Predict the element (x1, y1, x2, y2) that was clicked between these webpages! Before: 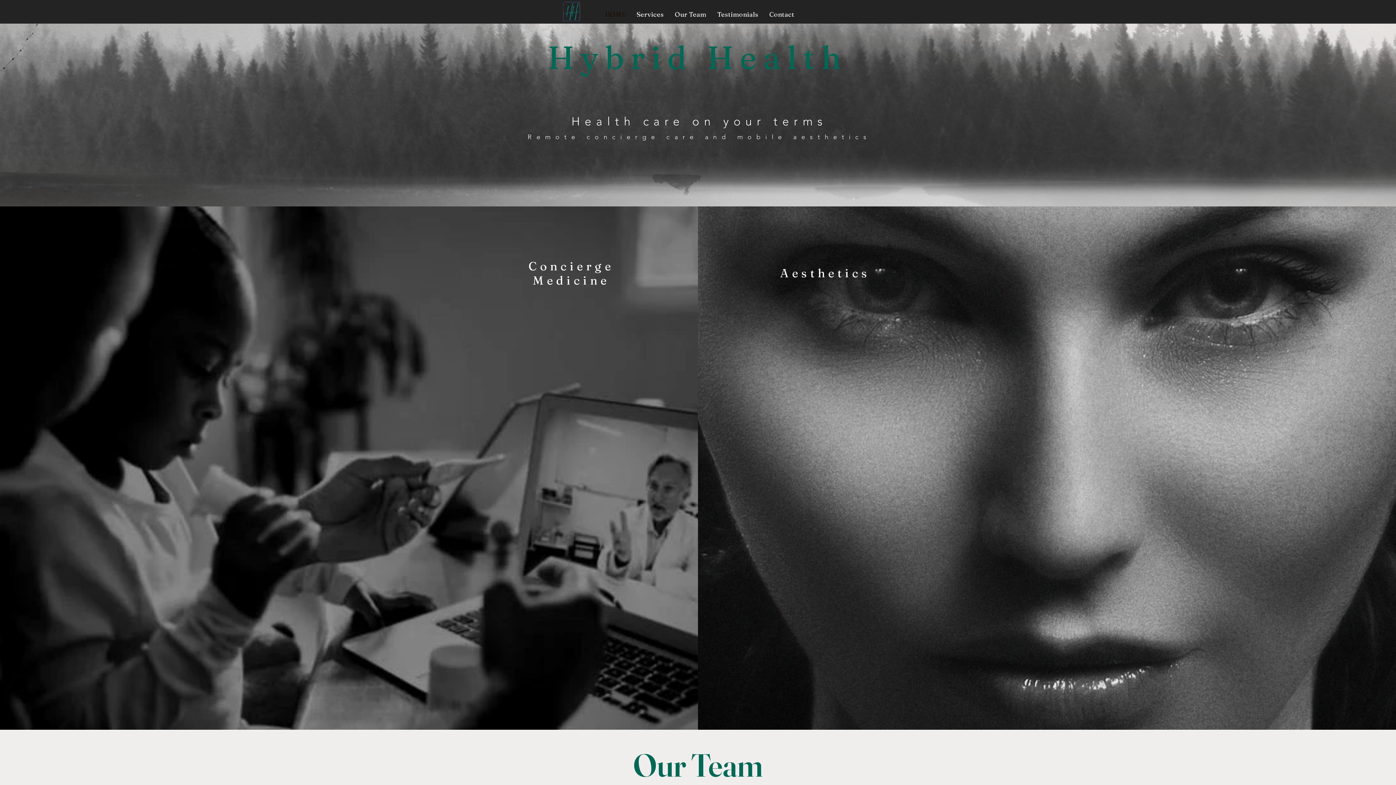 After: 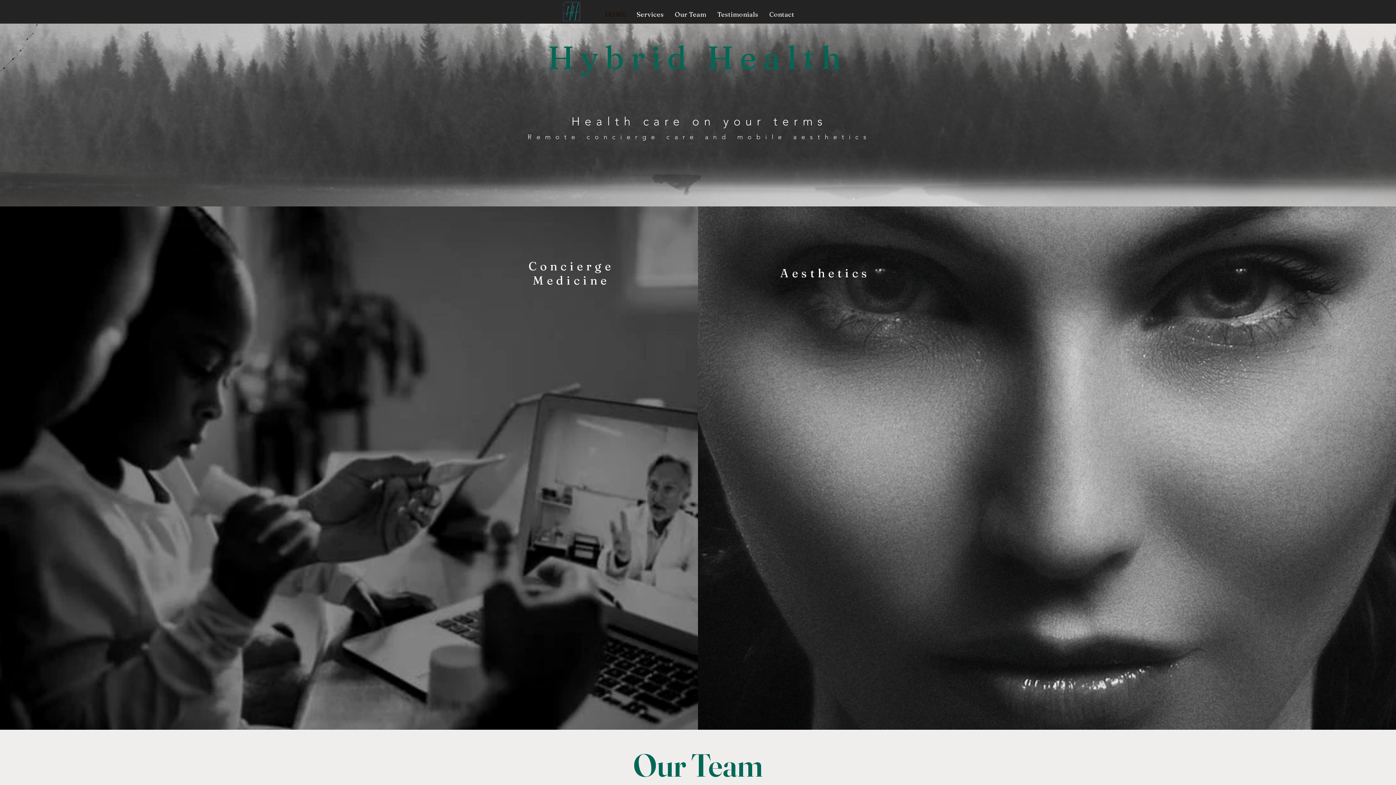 Action: bbox: (712, 5, 764, 23) label: Testimonials